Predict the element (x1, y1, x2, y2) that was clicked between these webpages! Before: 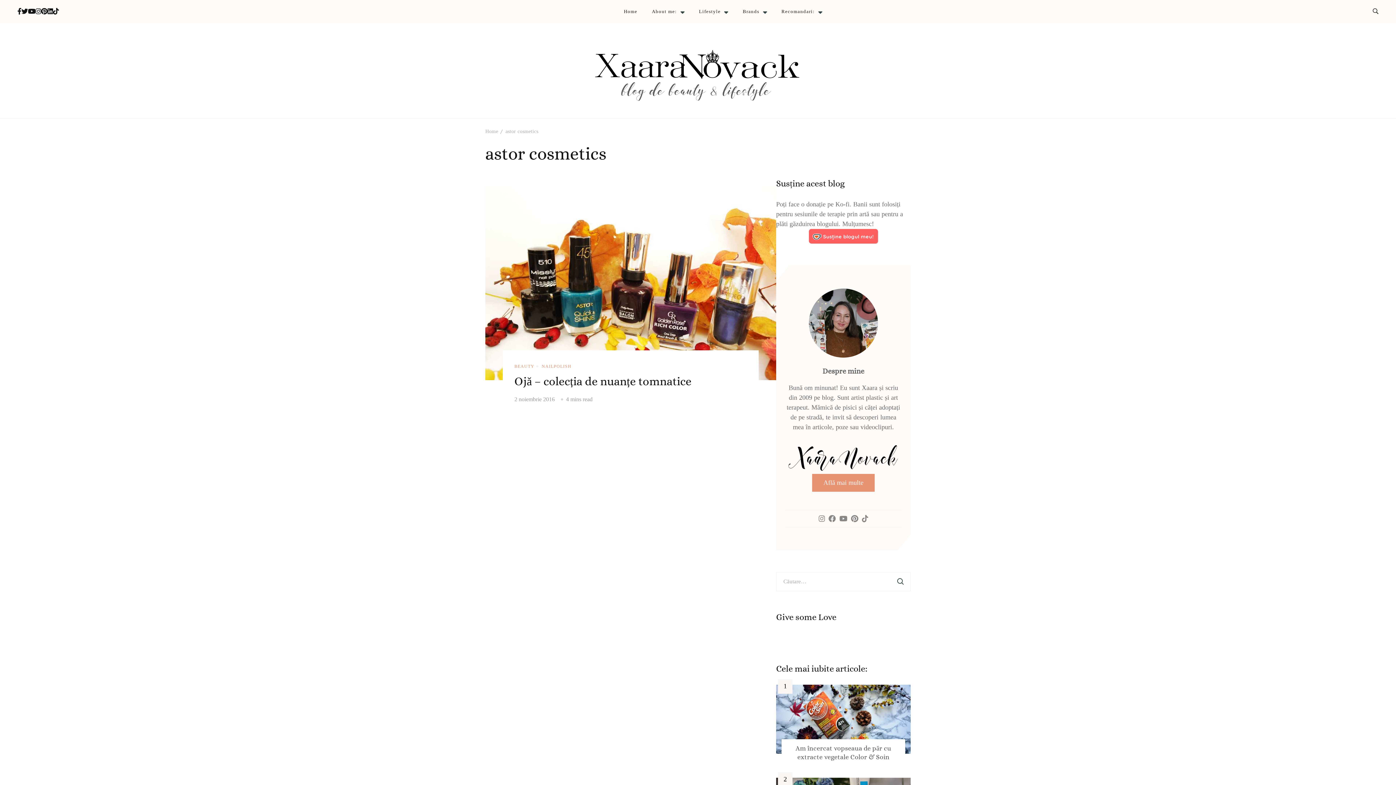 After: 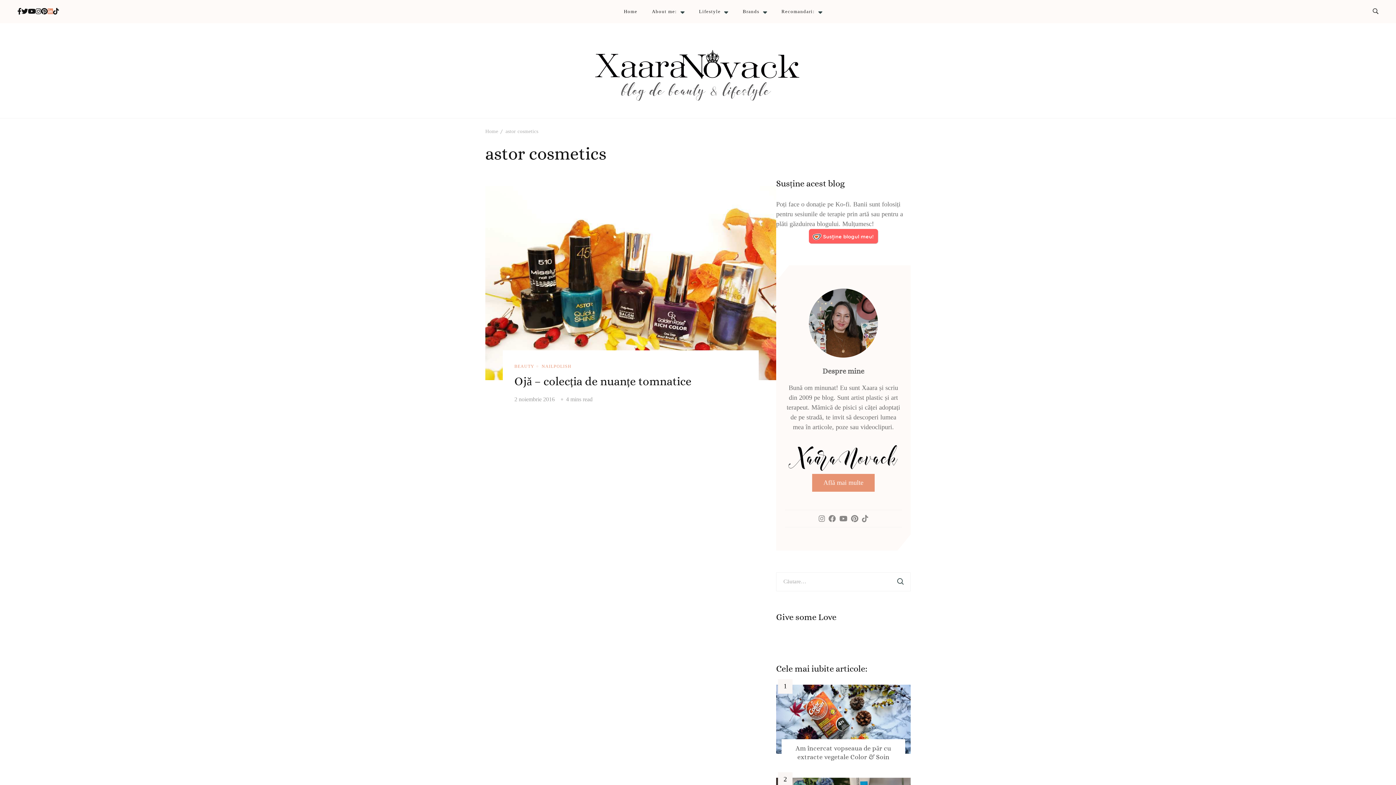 Action: bbox: (47, 6, 53, 16)